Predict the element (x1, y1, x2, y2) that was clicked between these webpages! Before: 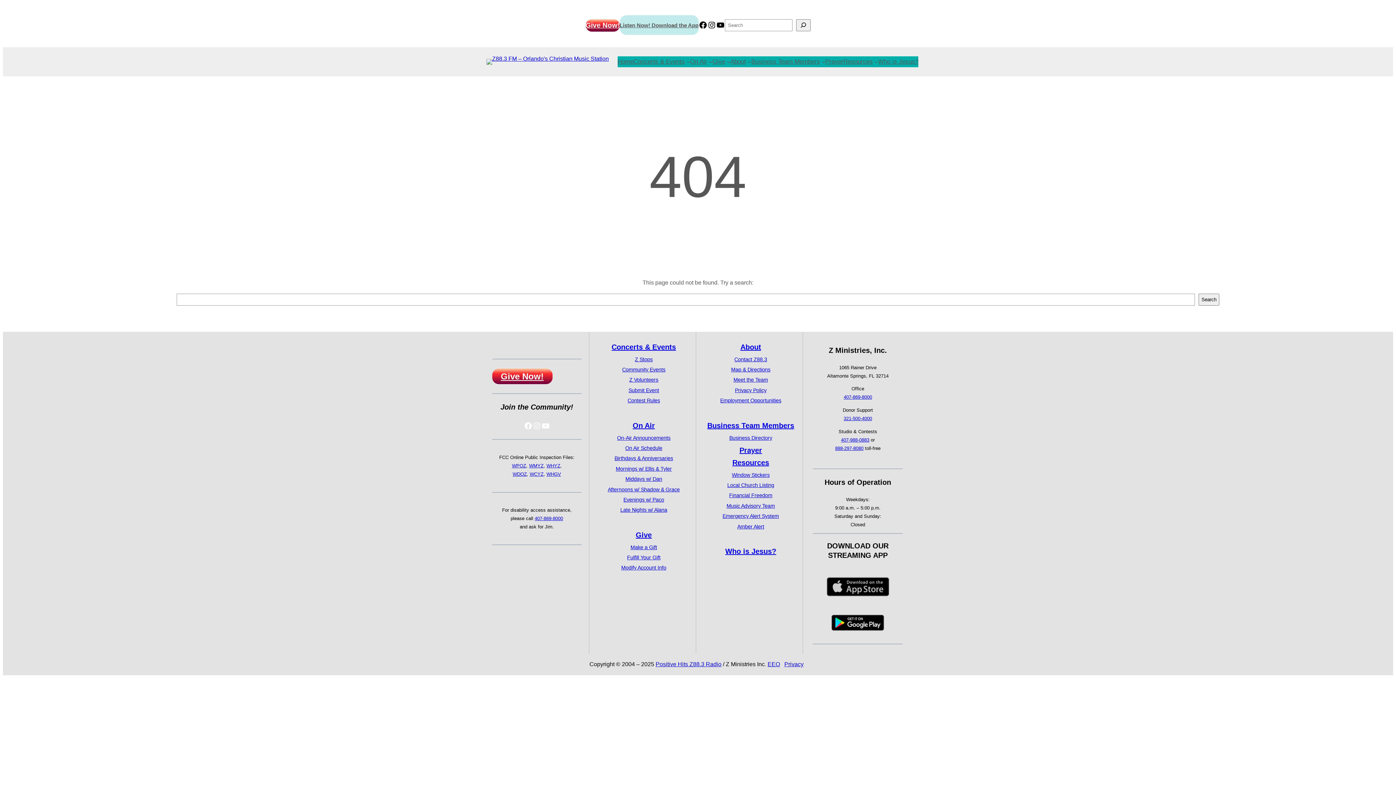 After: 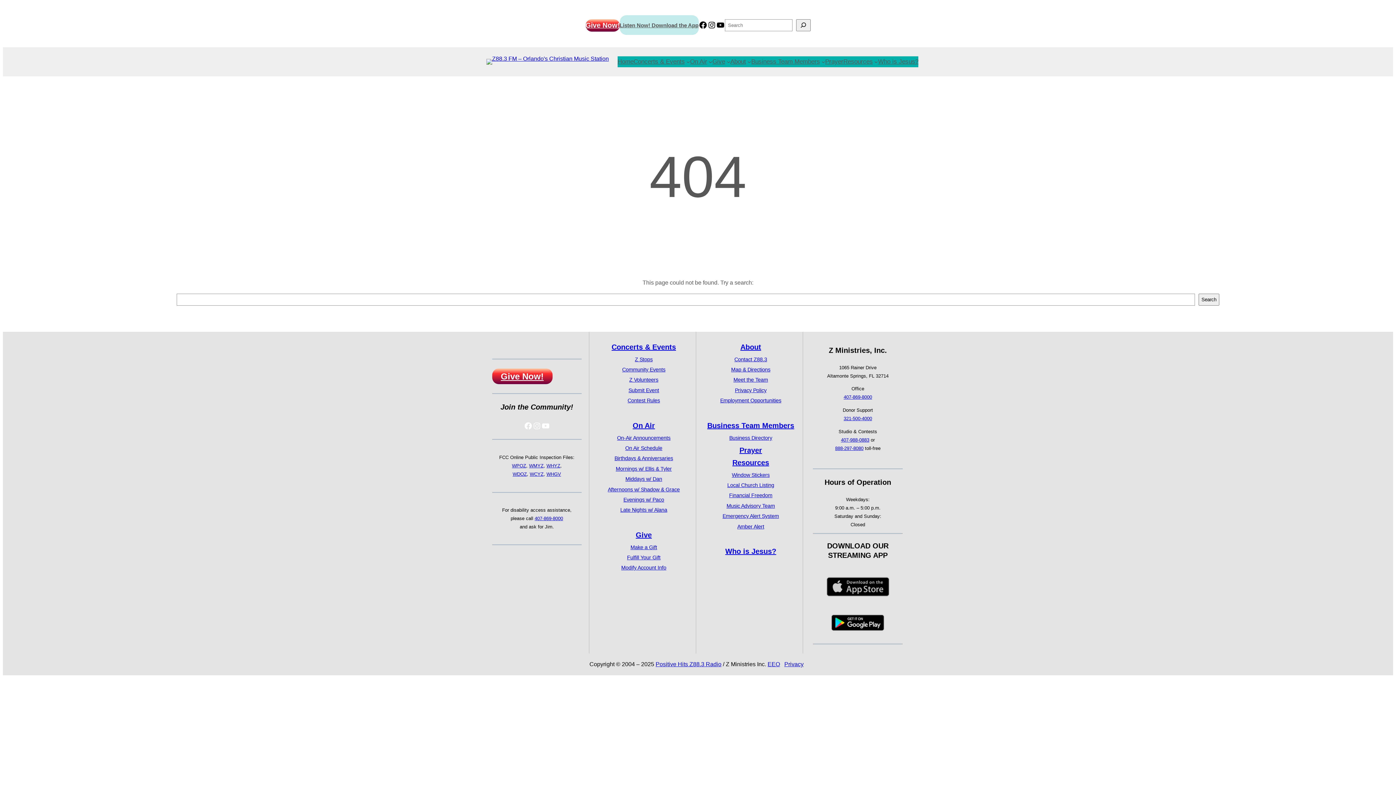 Action: label: 321-500-4000 bbox: (843, 416, 872, 421)